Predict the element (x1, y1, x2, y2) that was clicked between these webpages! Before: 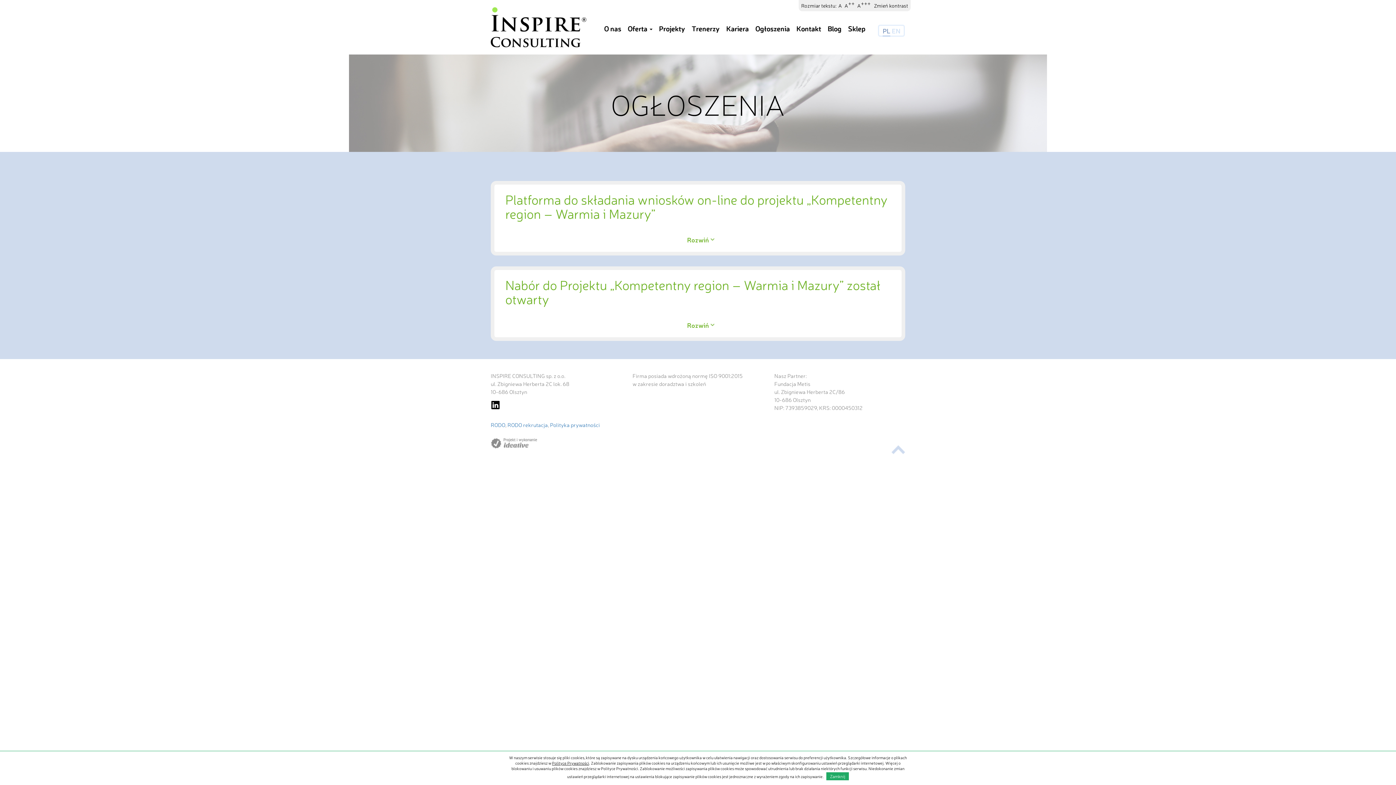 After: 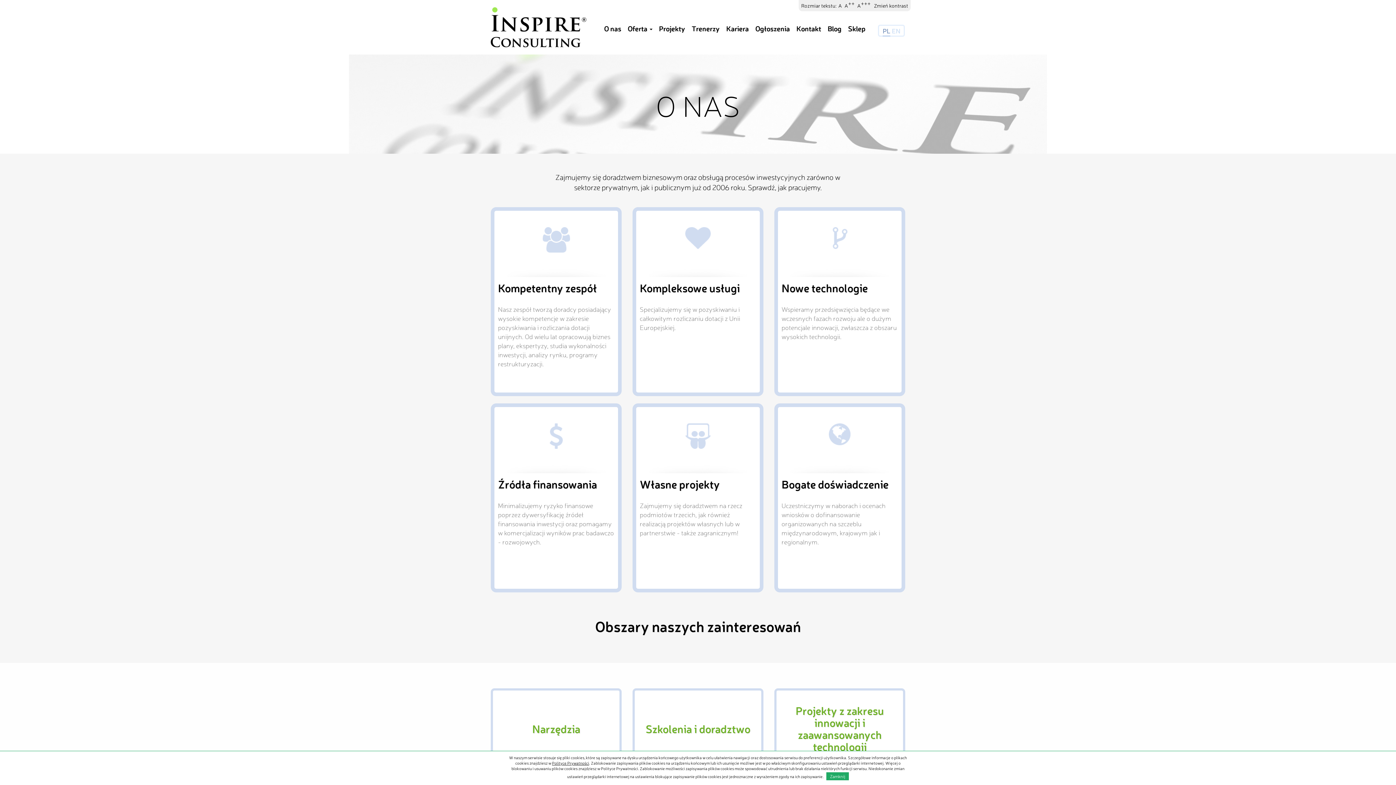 Action: label: O nas bbox: (601, 21, 624, 35)